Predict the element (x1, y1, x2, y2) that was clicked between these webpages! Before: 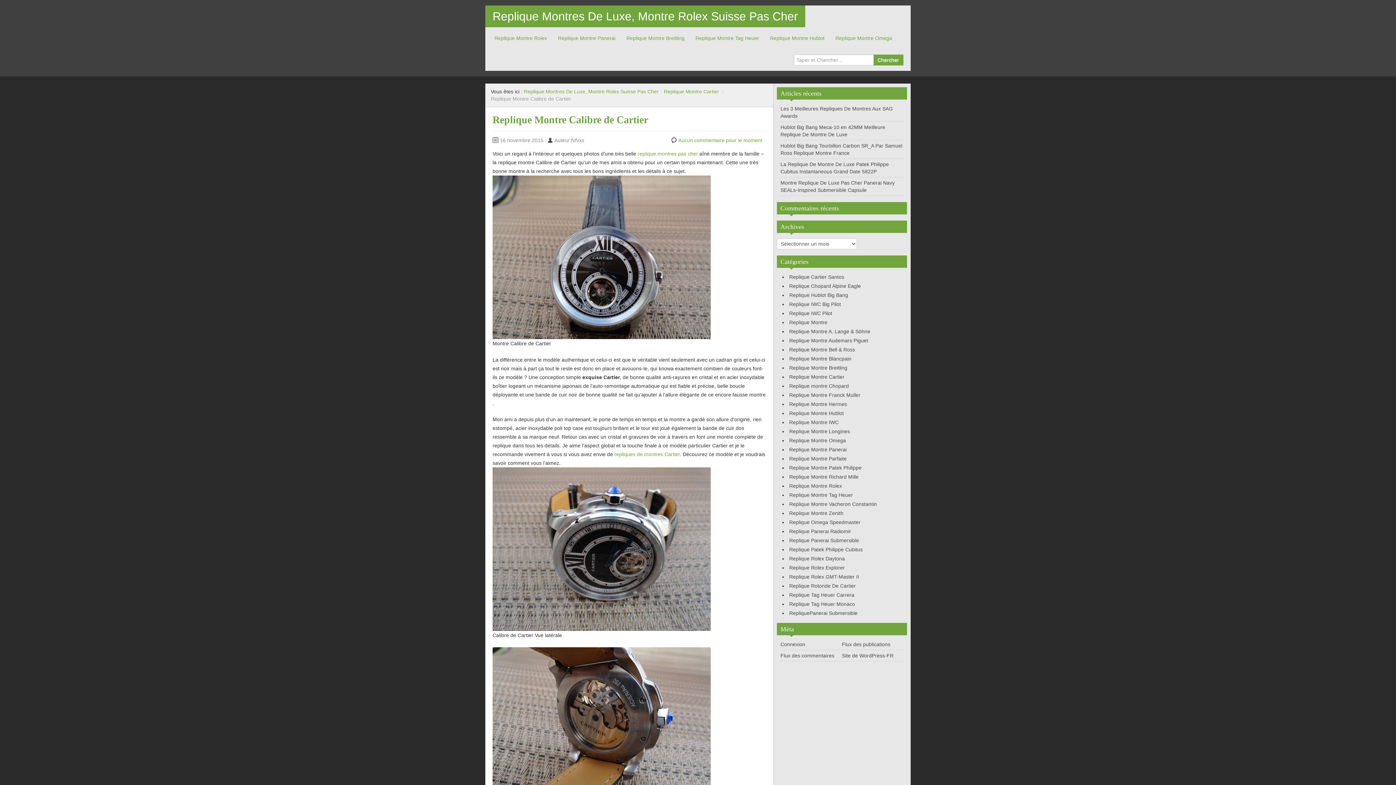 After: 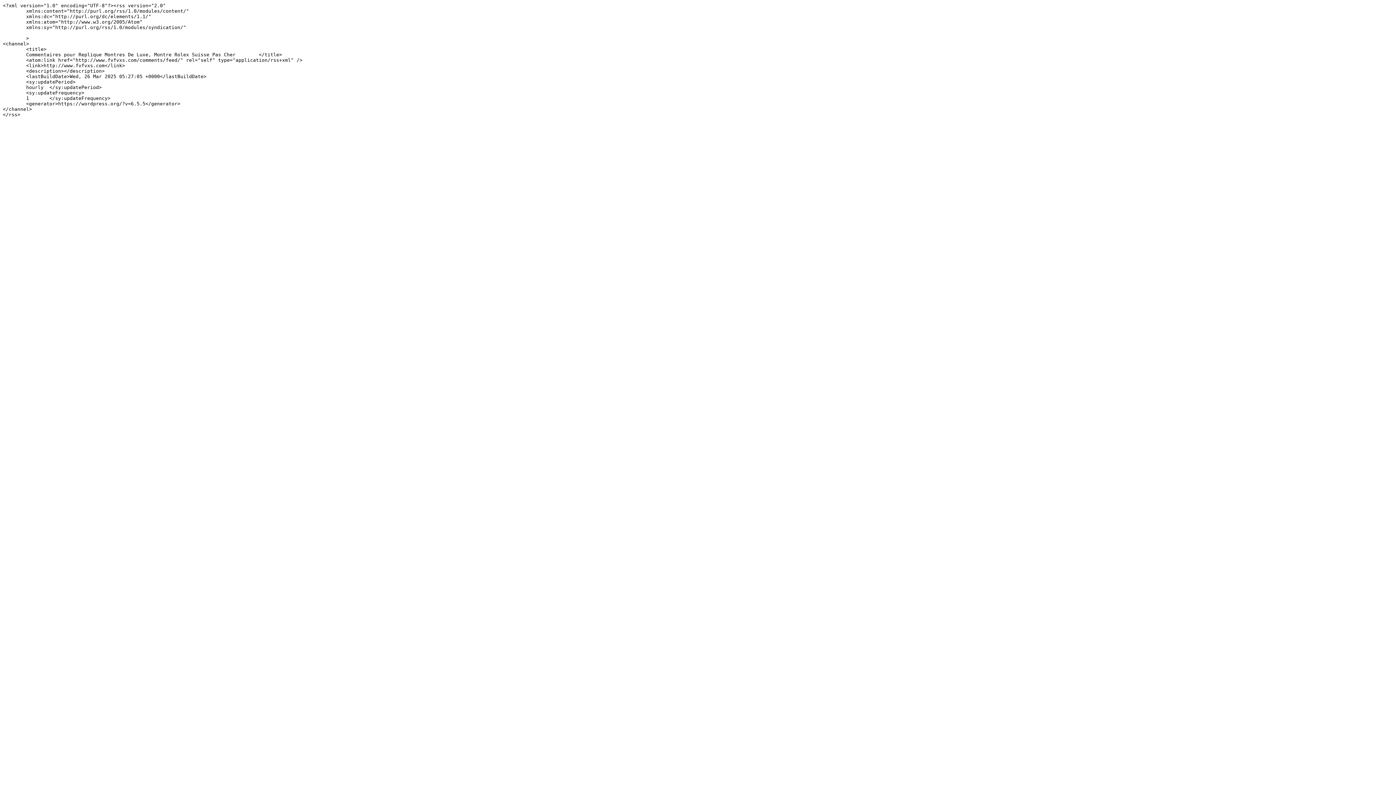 Action: bbox: (780, 653, 834, 658) label: Flux des commentaires